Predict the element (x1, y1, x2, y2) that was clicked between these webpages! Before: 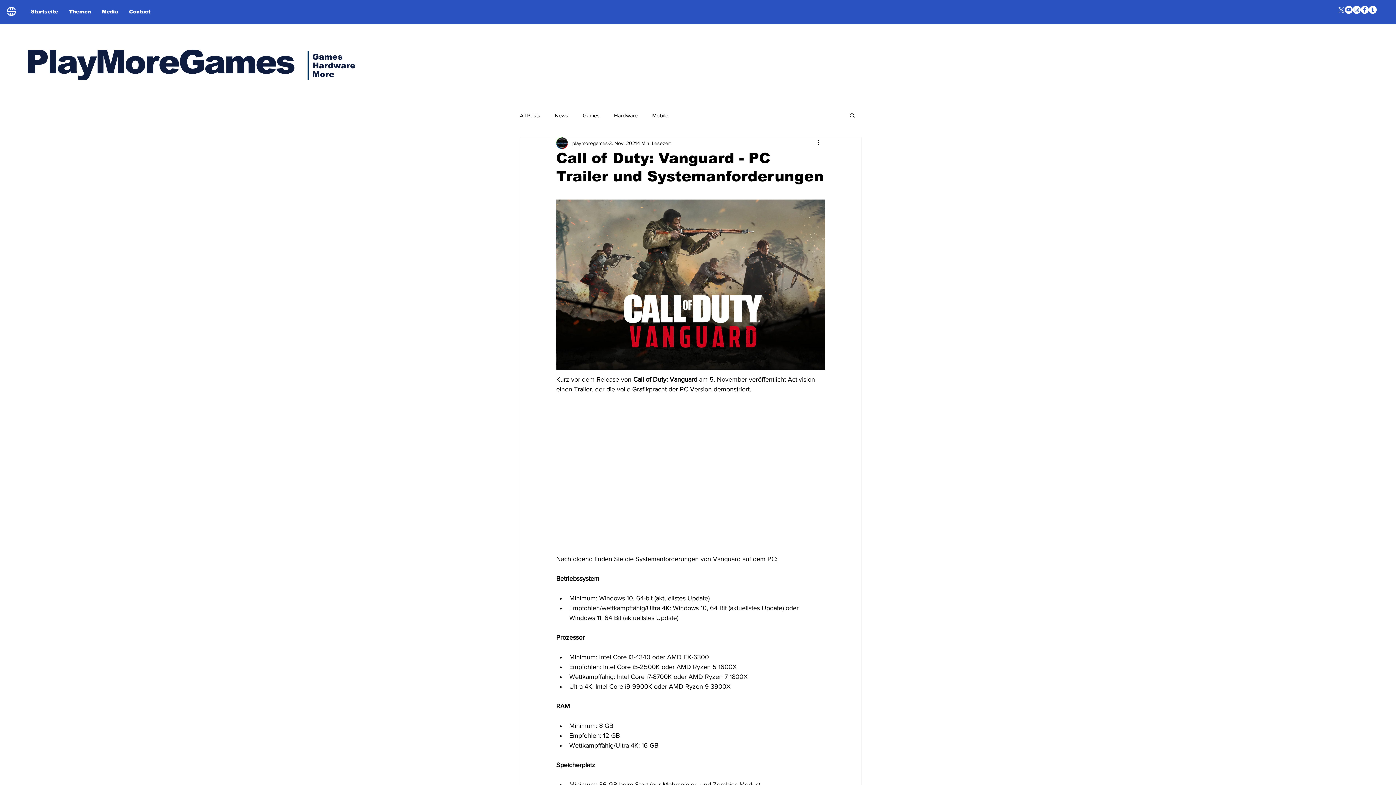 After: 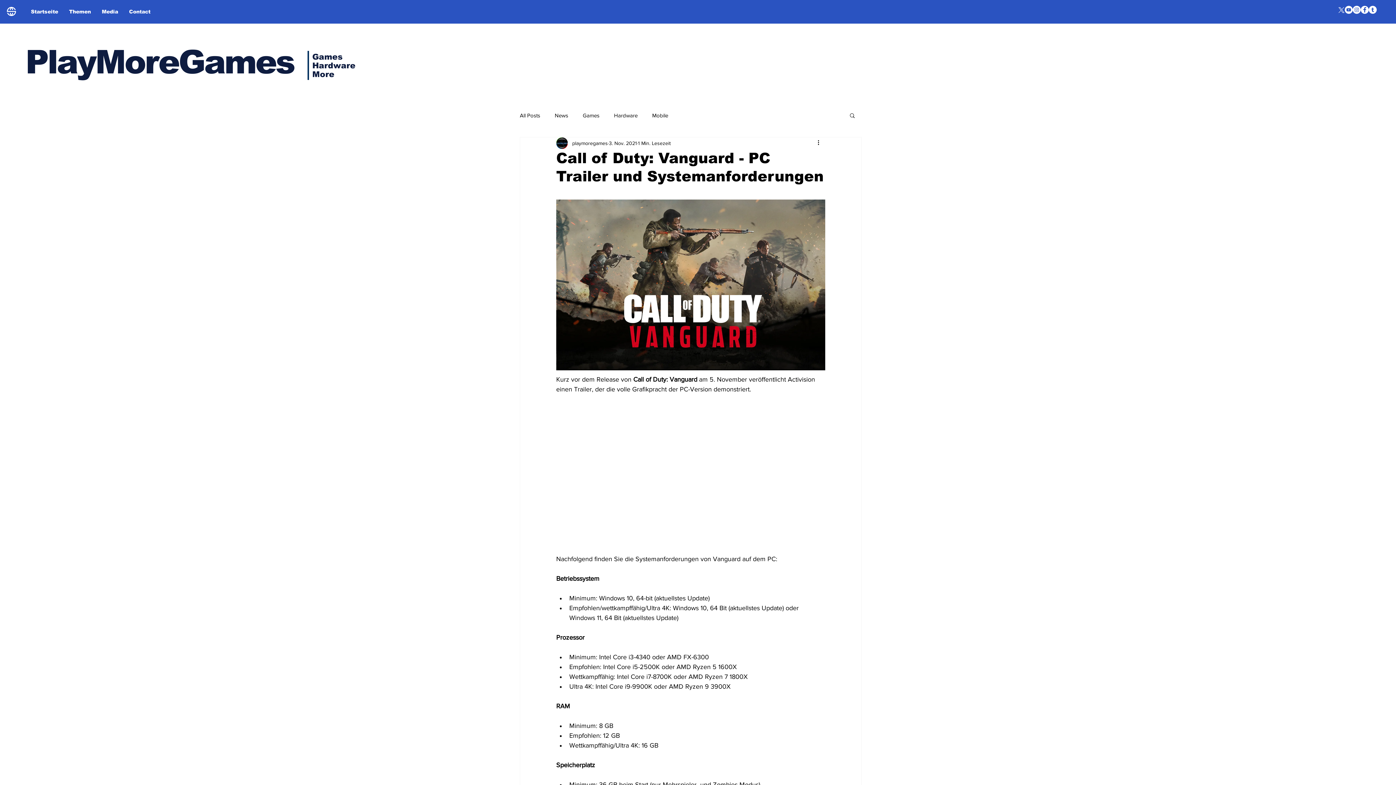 Action: label: YouTube - Weiß, Kreis, bbox: (1345, 5, 1353, 13)